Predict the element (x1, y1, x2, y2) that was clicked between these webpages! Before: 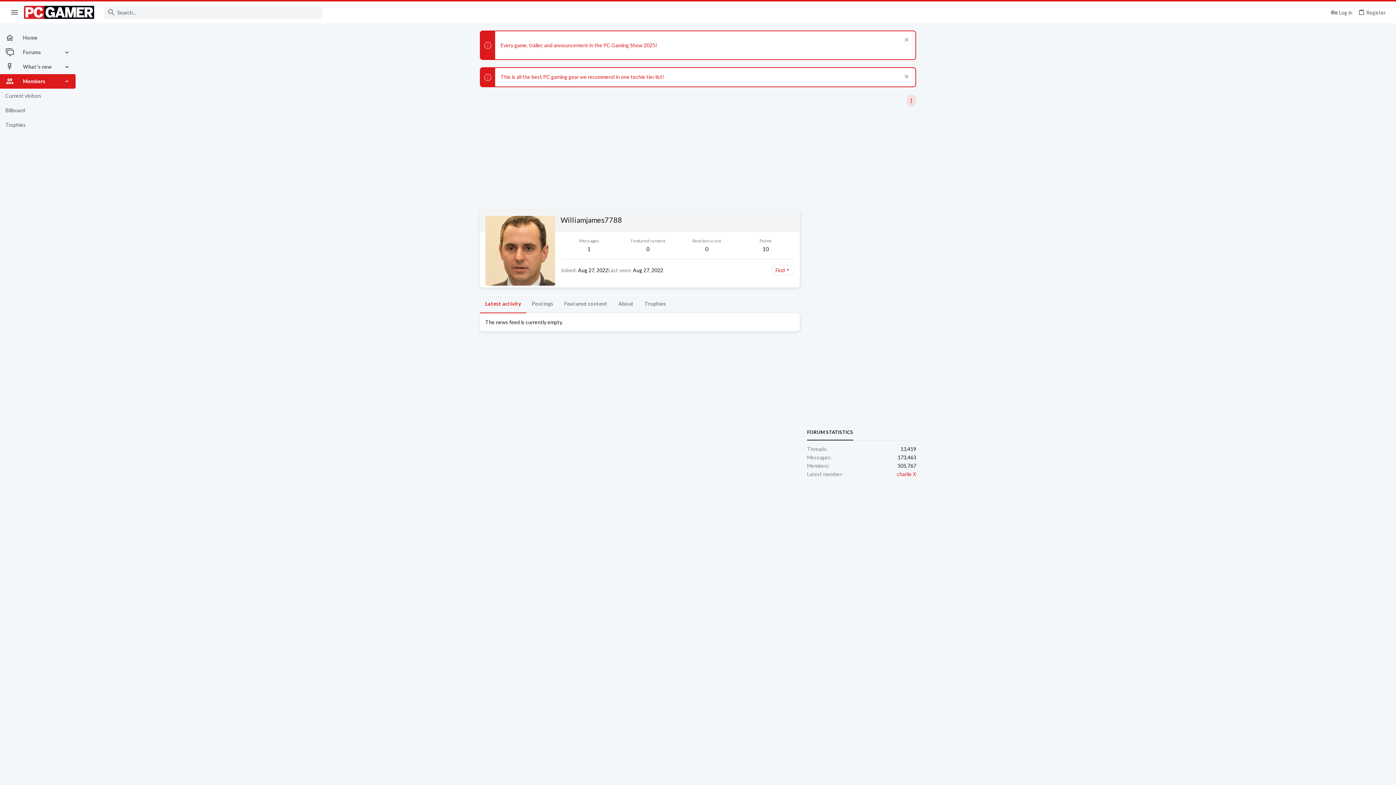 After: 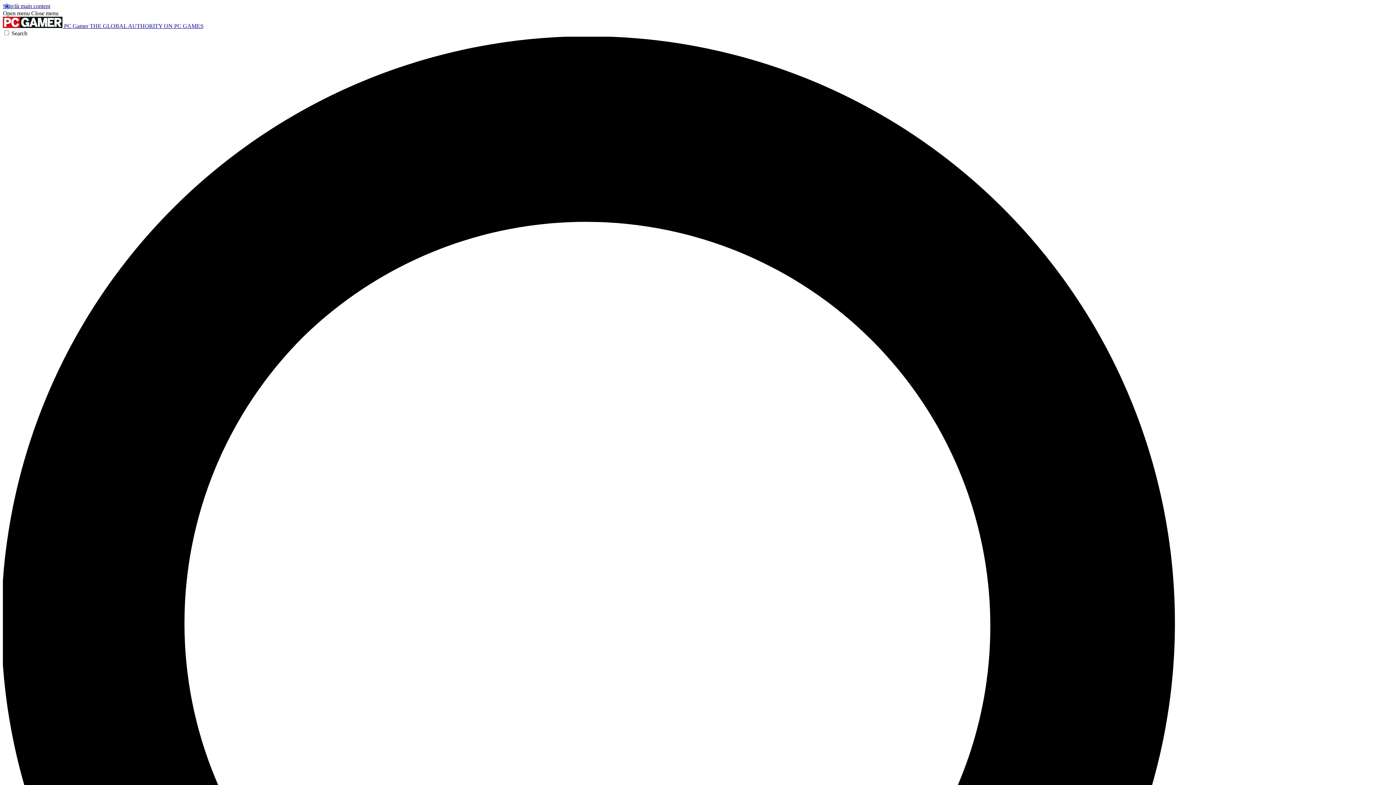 Action: label: Every game, trailer, and announcement in the PC Gaming Show 2025! bbox: (500, 42, 657, 48)